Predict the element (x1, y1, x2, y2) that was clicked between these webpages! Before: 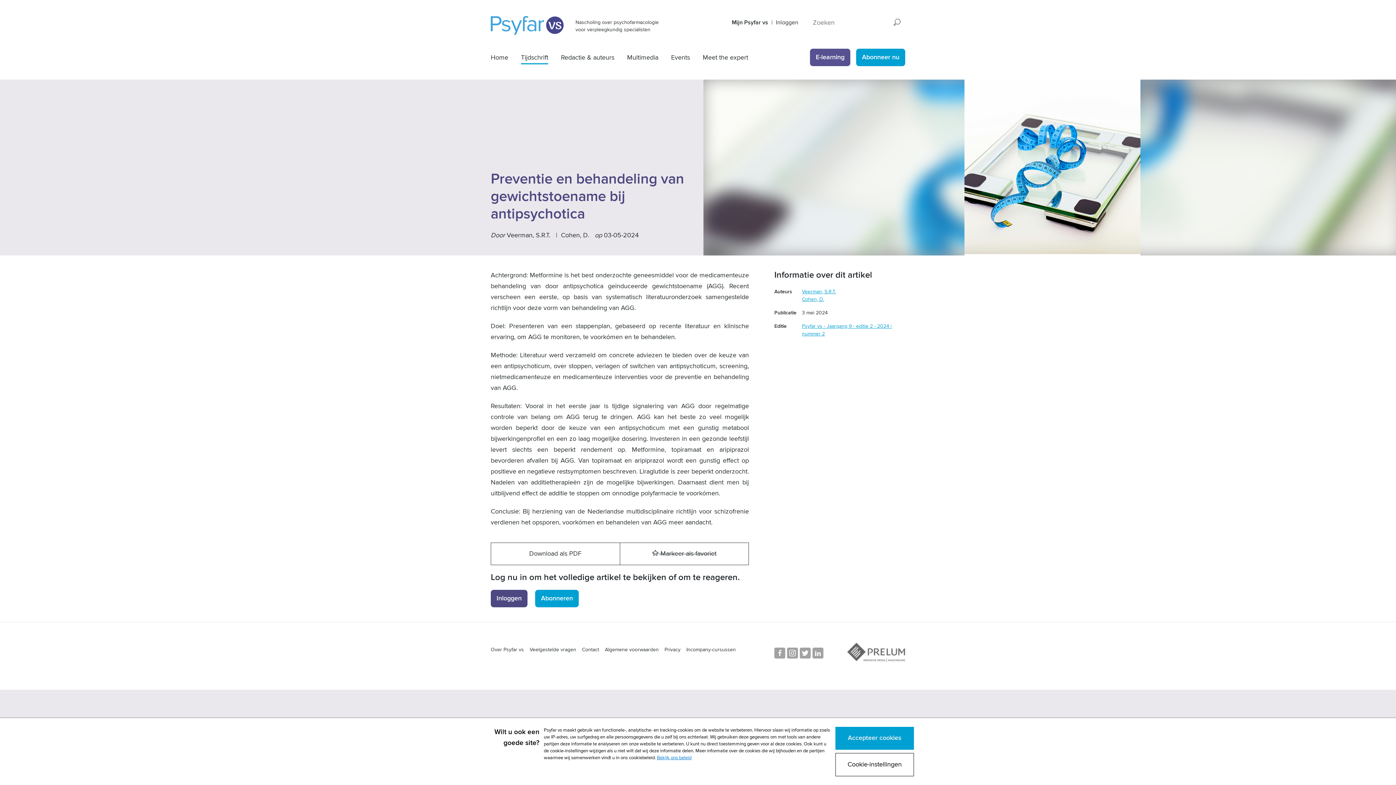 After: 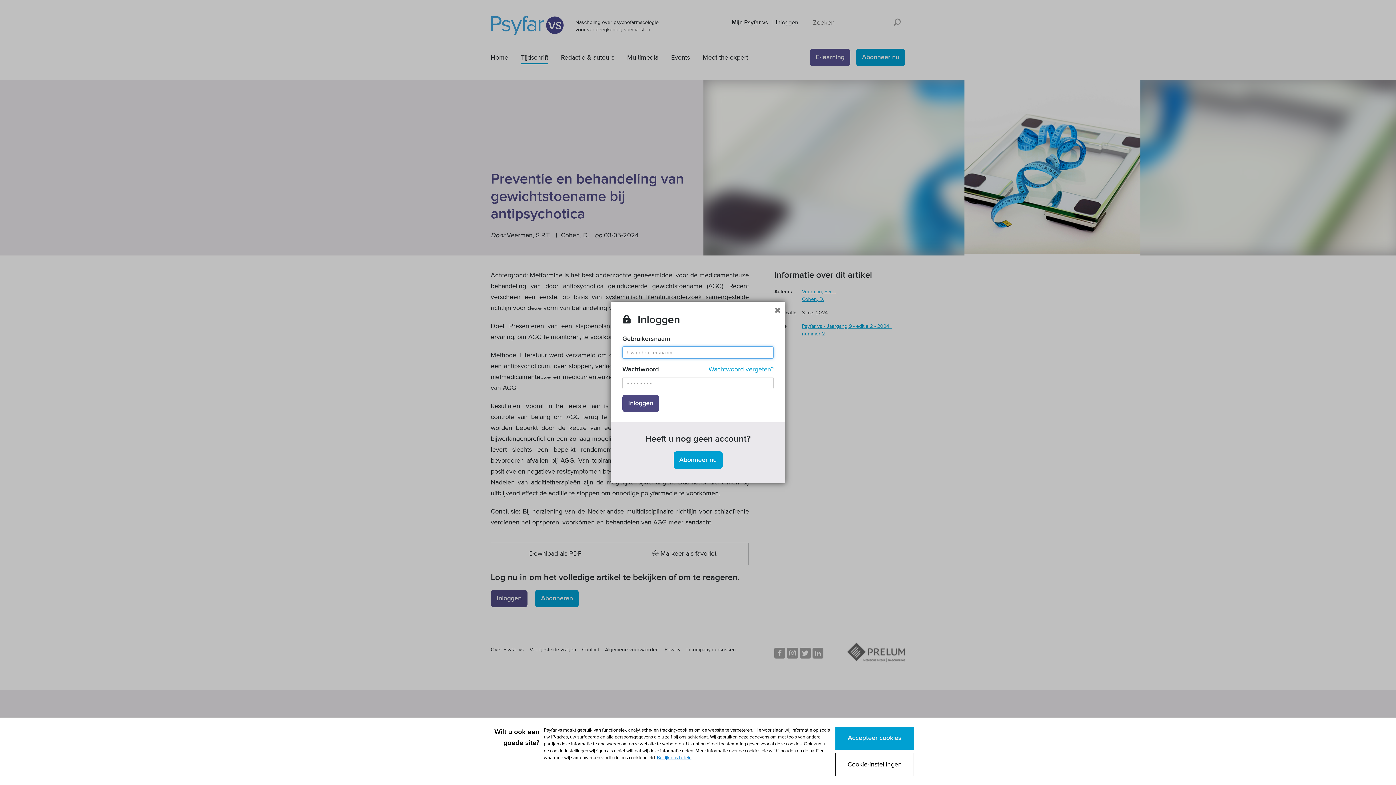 Action: label: Inloggen bbox: (490, 590, 527, 607)